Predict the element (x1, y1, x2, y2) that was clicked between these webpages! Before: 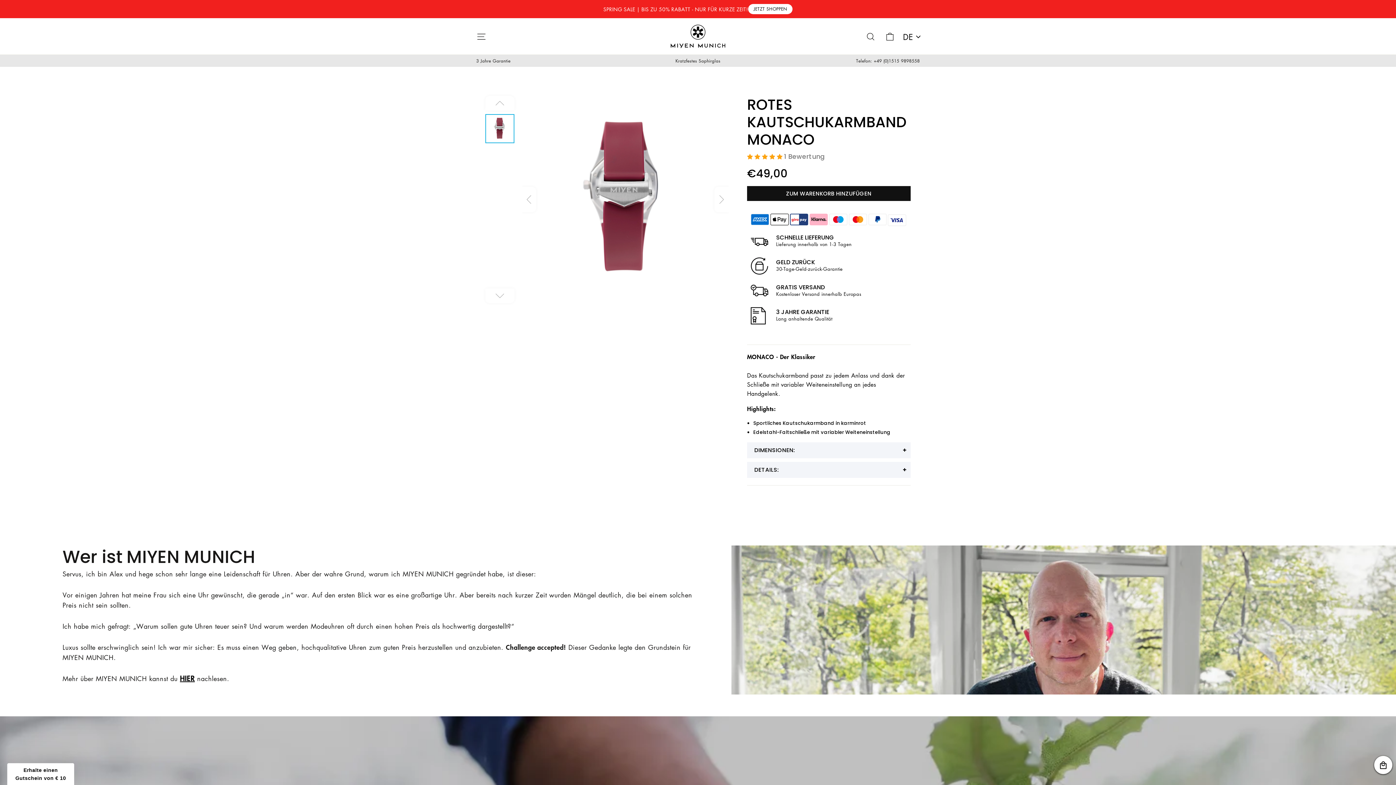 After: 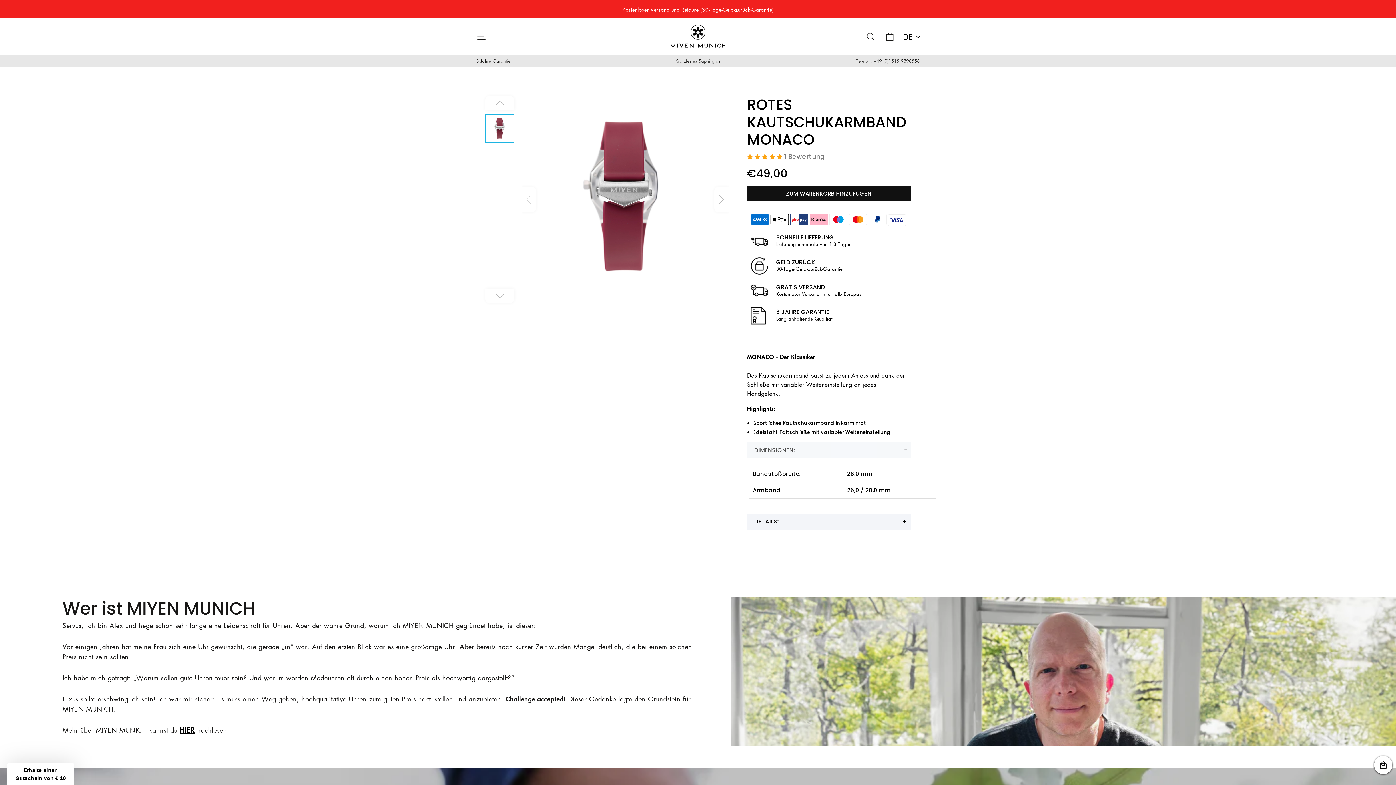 Action: bbox: (747, 442, 910, 458) label: DIMENSIONEN: